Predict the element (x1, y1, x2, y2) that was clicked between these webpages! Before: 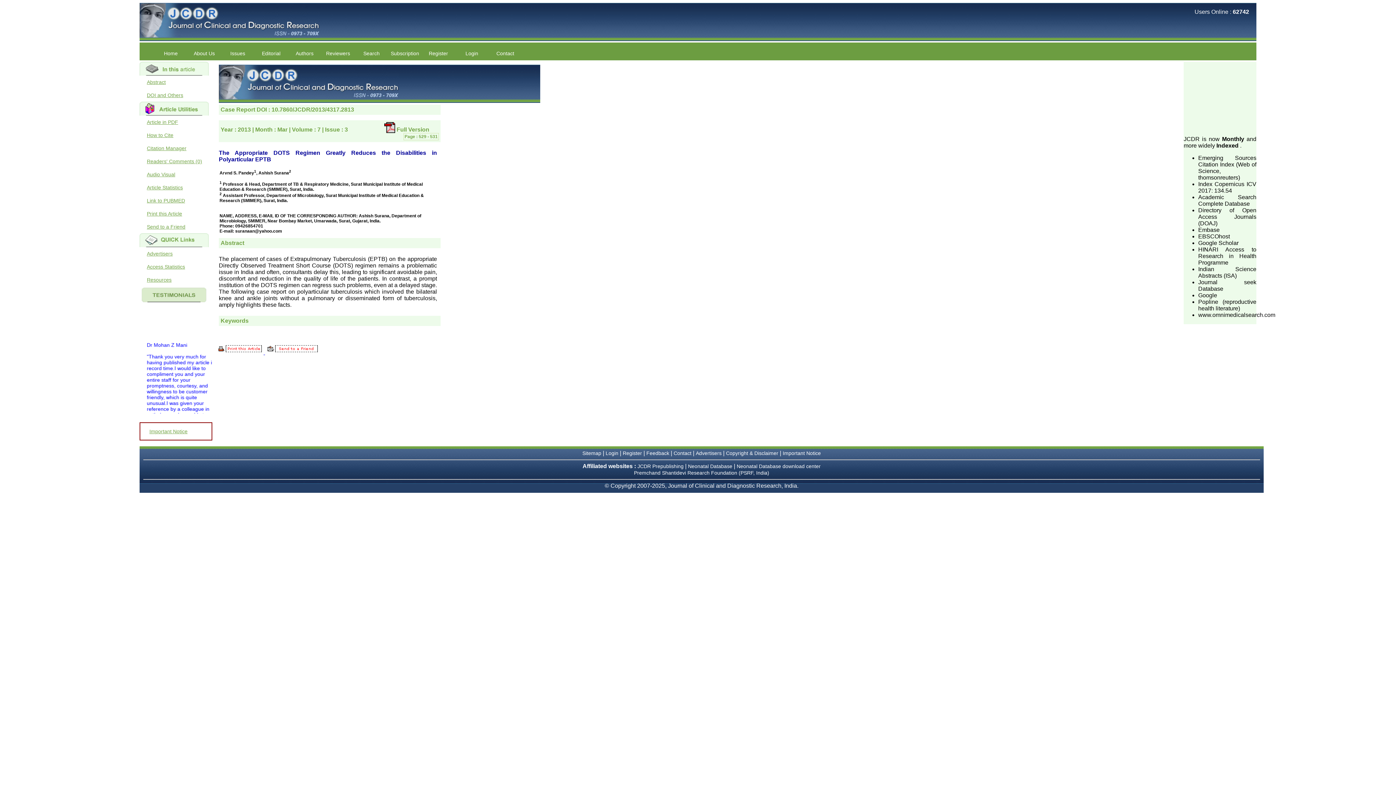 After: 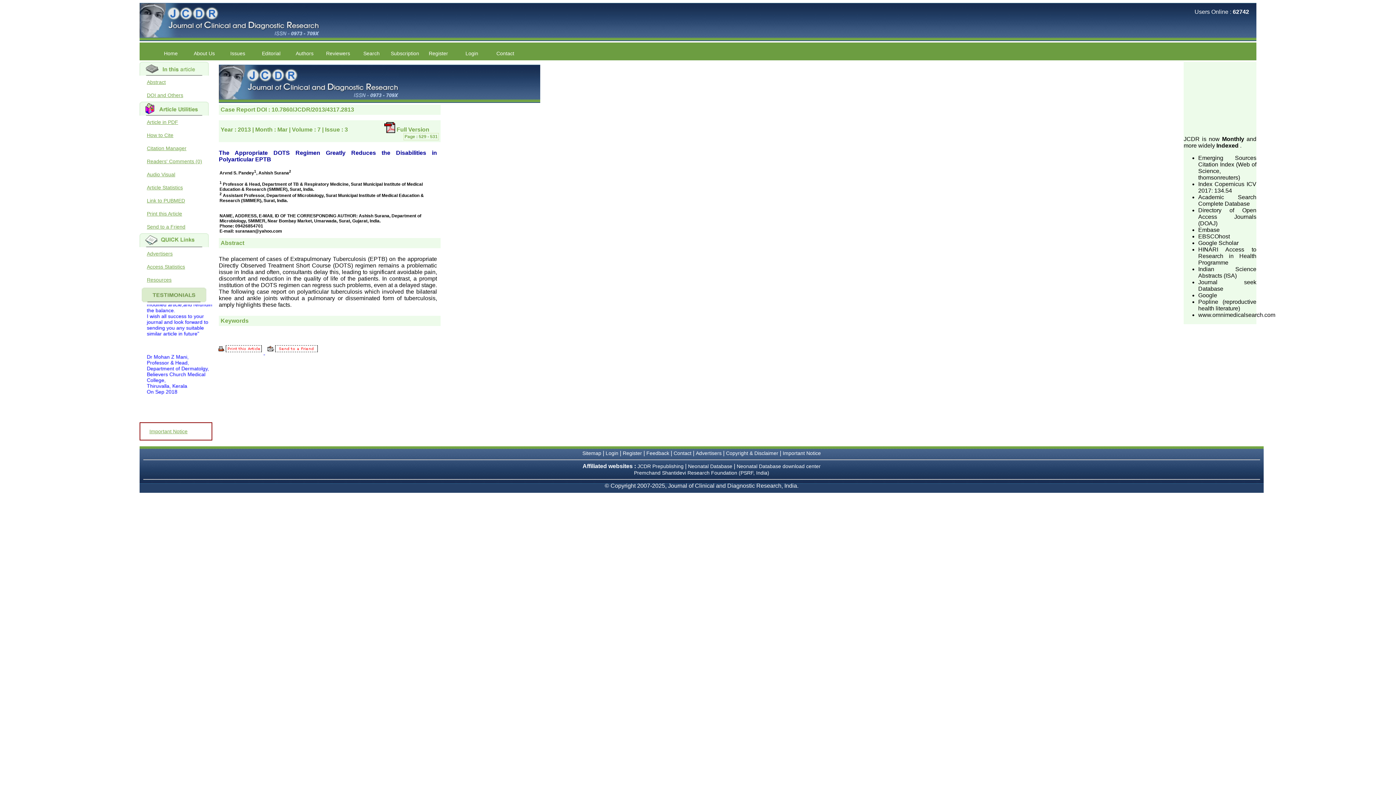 Action: label:   bbox: (216, 349, 265, 355)